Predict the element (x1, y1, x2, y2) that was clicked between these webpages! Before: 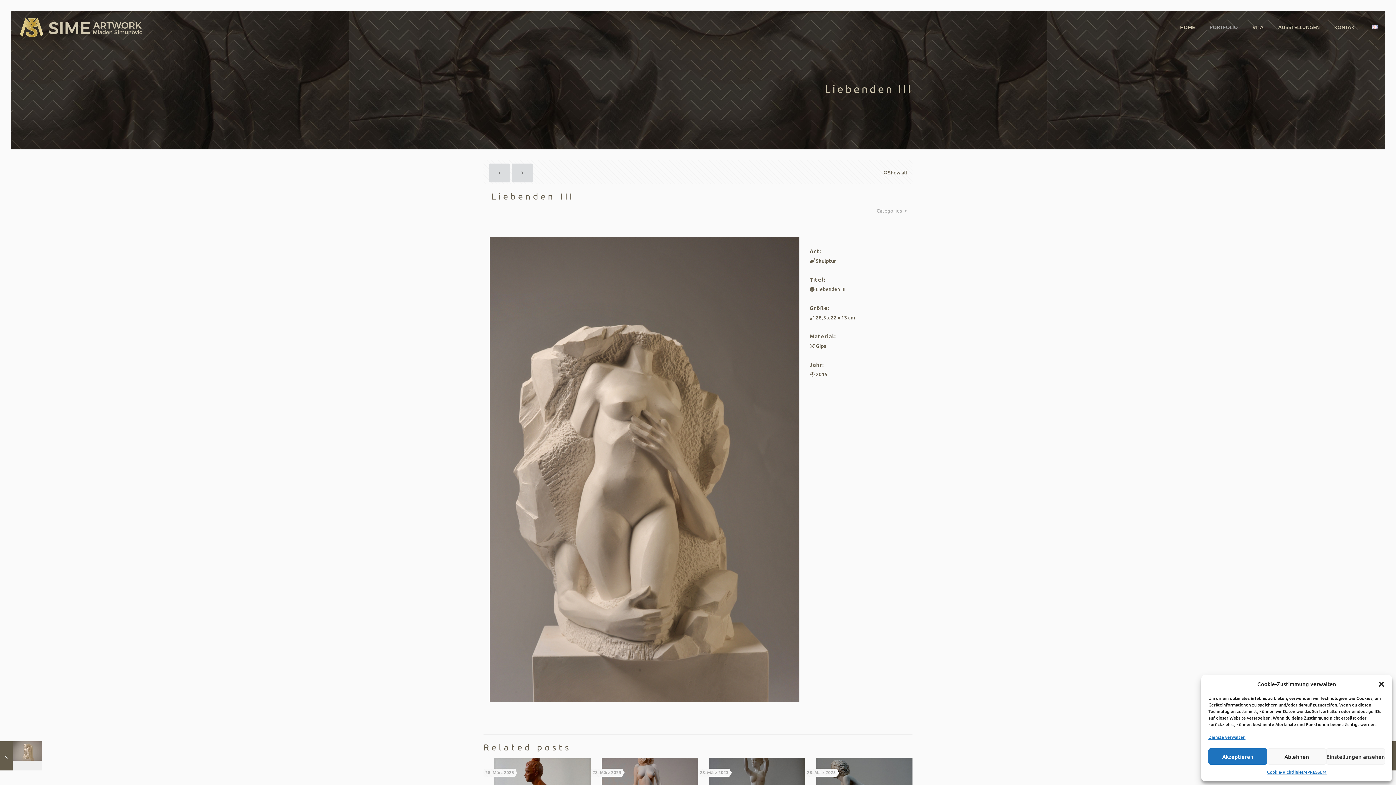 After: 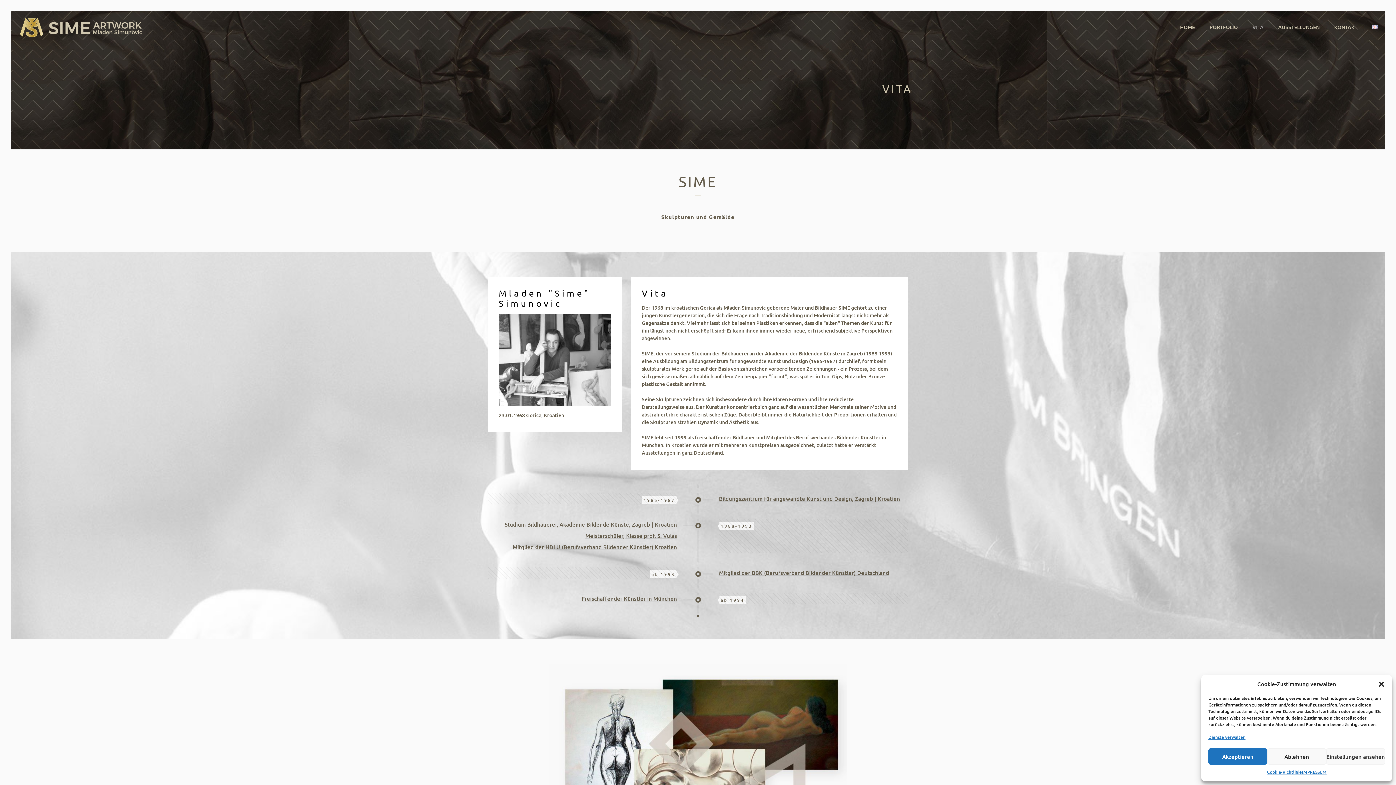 Action: label: VITA bbox: (1245, 10, 1271, 43)